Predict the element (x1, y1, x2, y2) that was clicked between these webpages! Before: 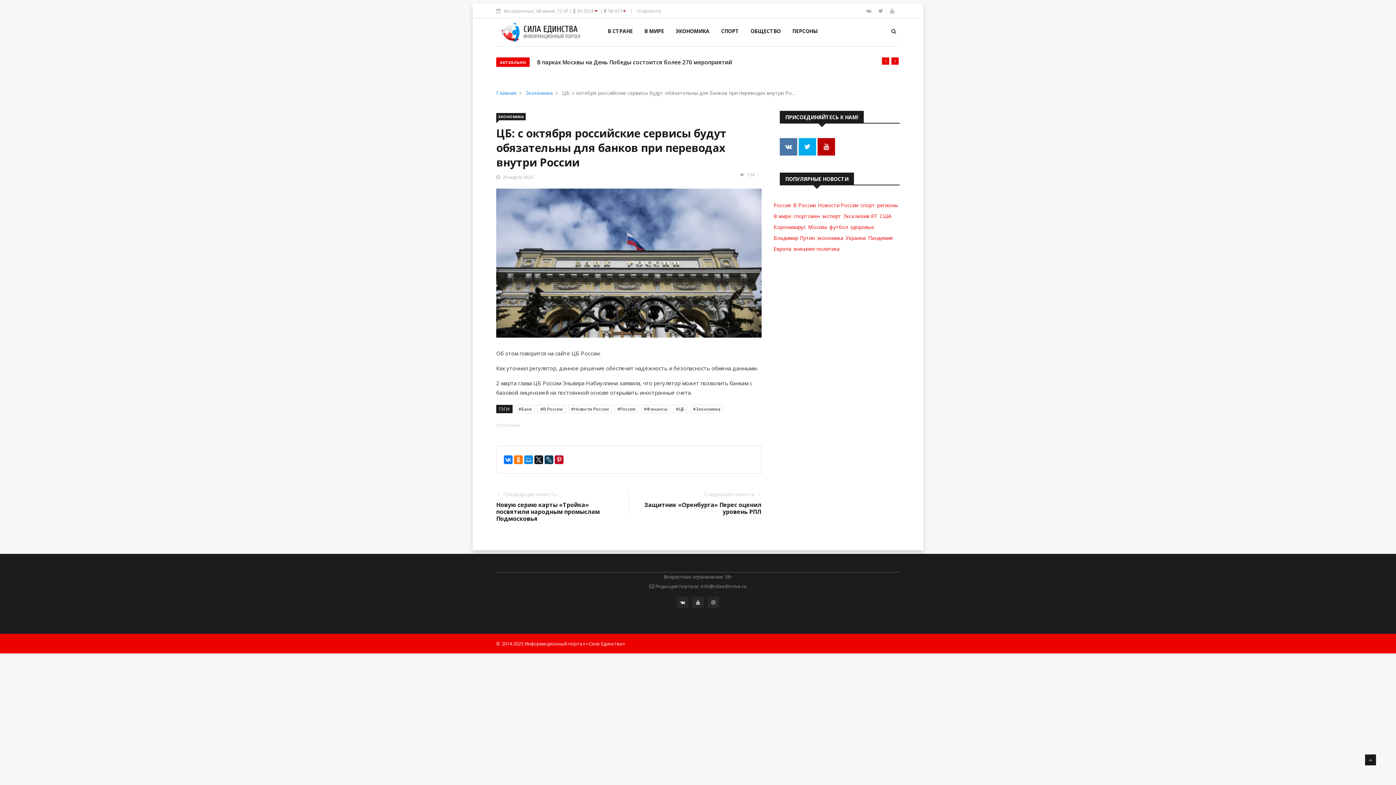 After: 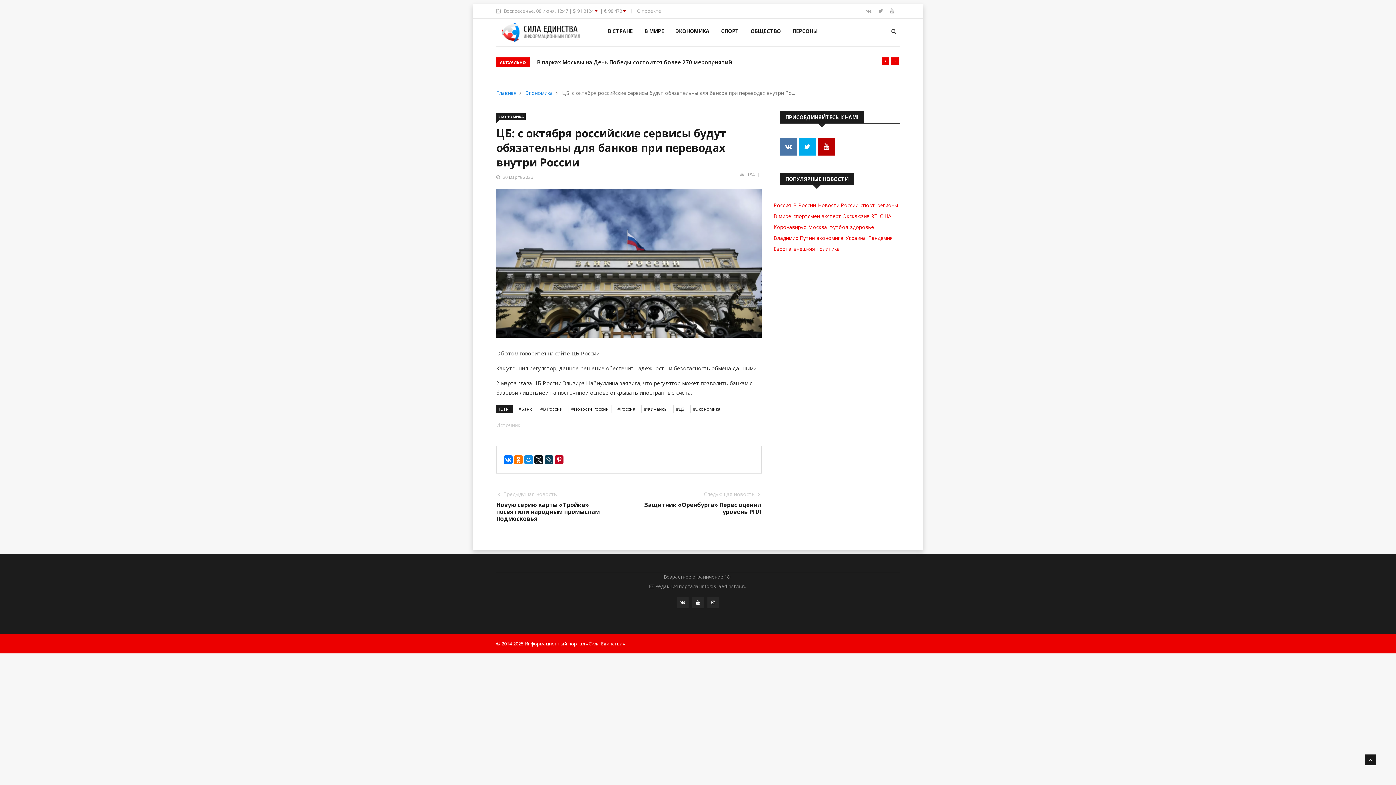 Action: label: ЭКОНОМИКА bbox: (496, 113, 525, 120)